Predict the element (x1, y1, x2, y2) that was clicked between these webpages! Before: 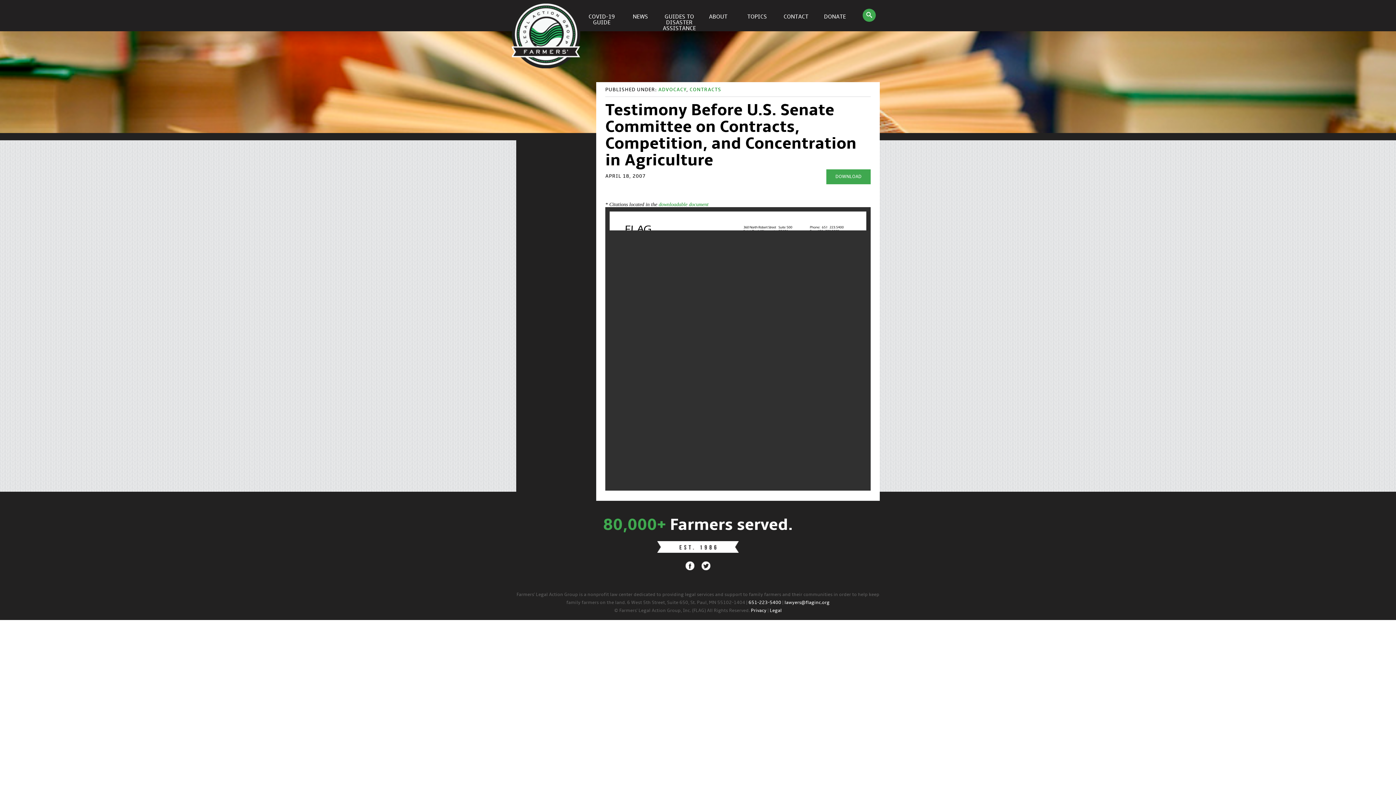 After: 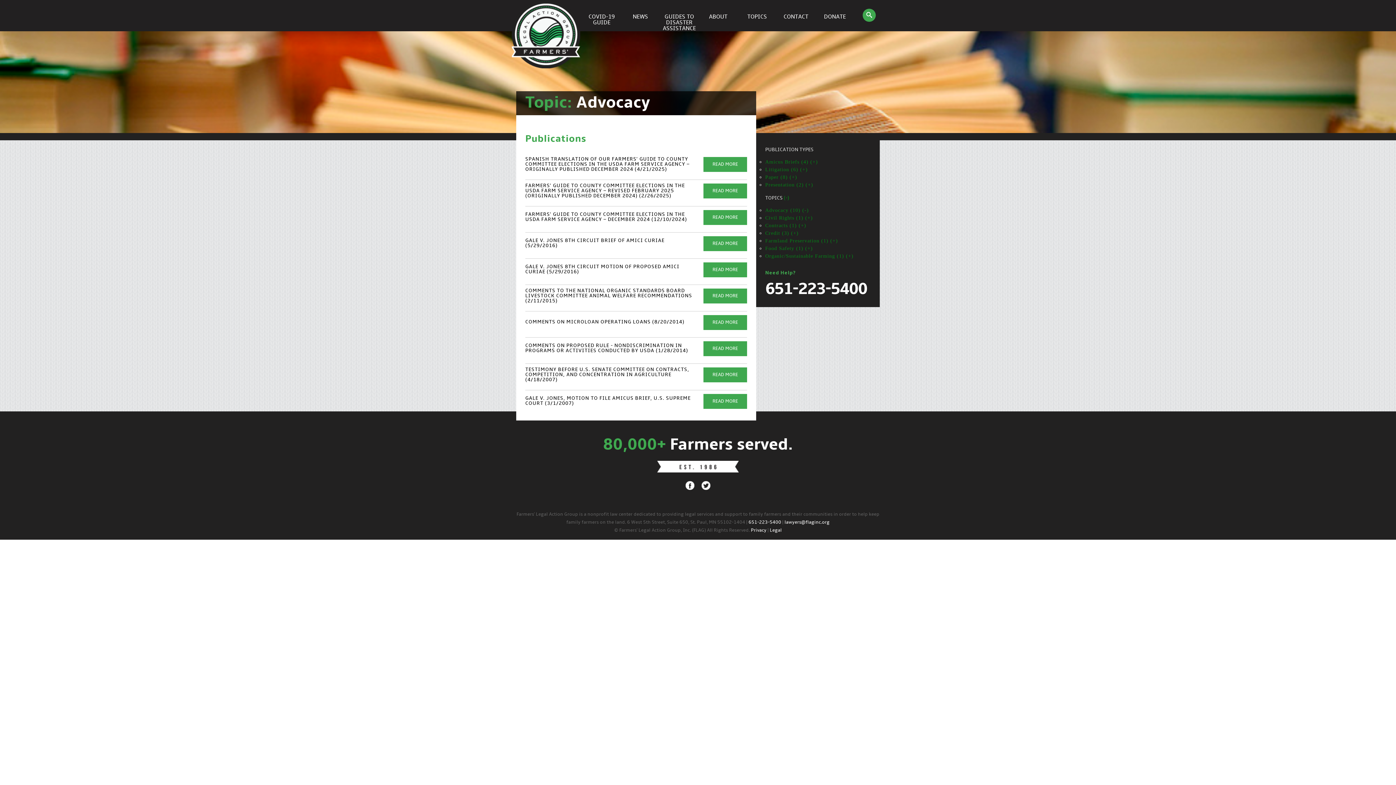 Action: bbox: (658, 87, 686, 92) label: ADVOCACY